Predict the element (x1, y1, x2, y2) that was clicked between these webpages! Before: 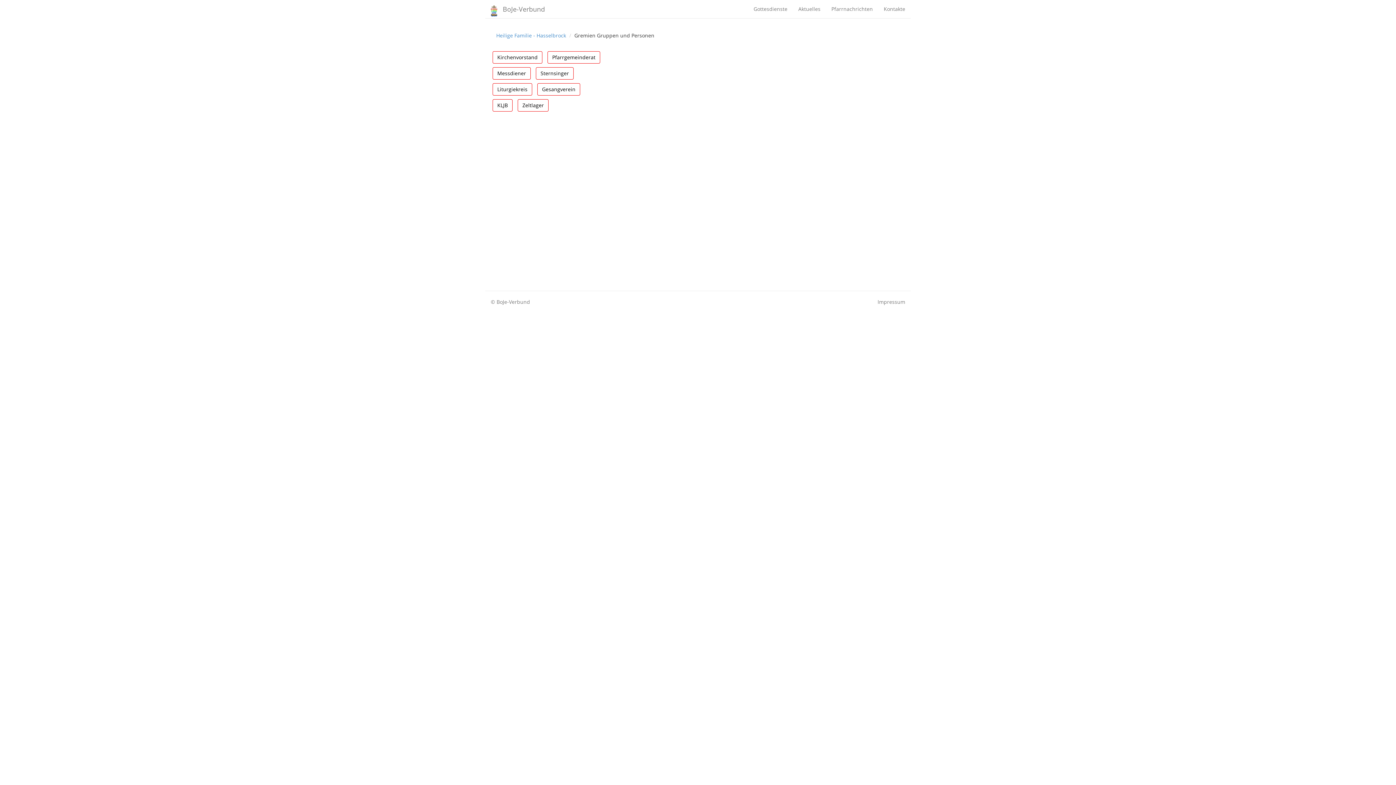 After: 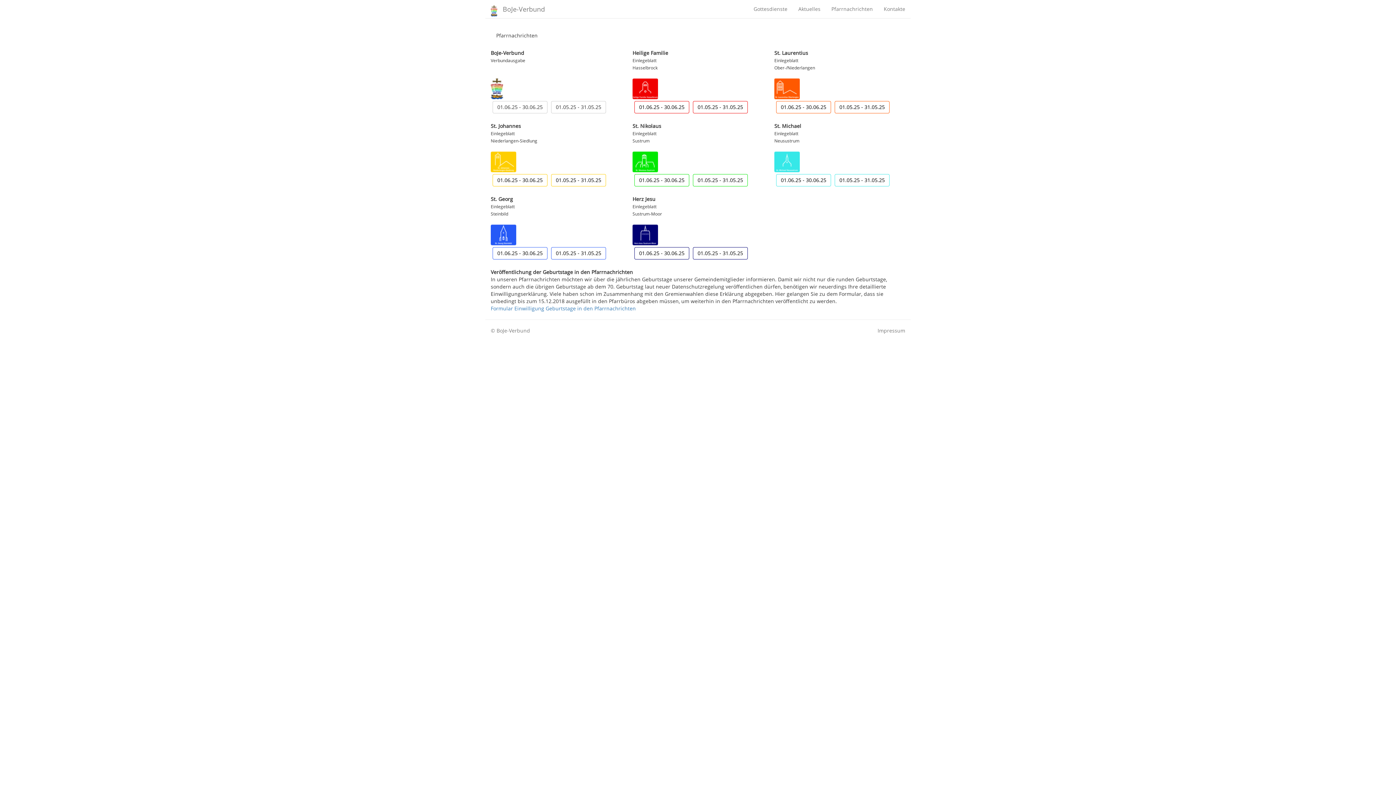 Action: bbox: (826, 0, 878, 18) label: Pfarrnachrichten